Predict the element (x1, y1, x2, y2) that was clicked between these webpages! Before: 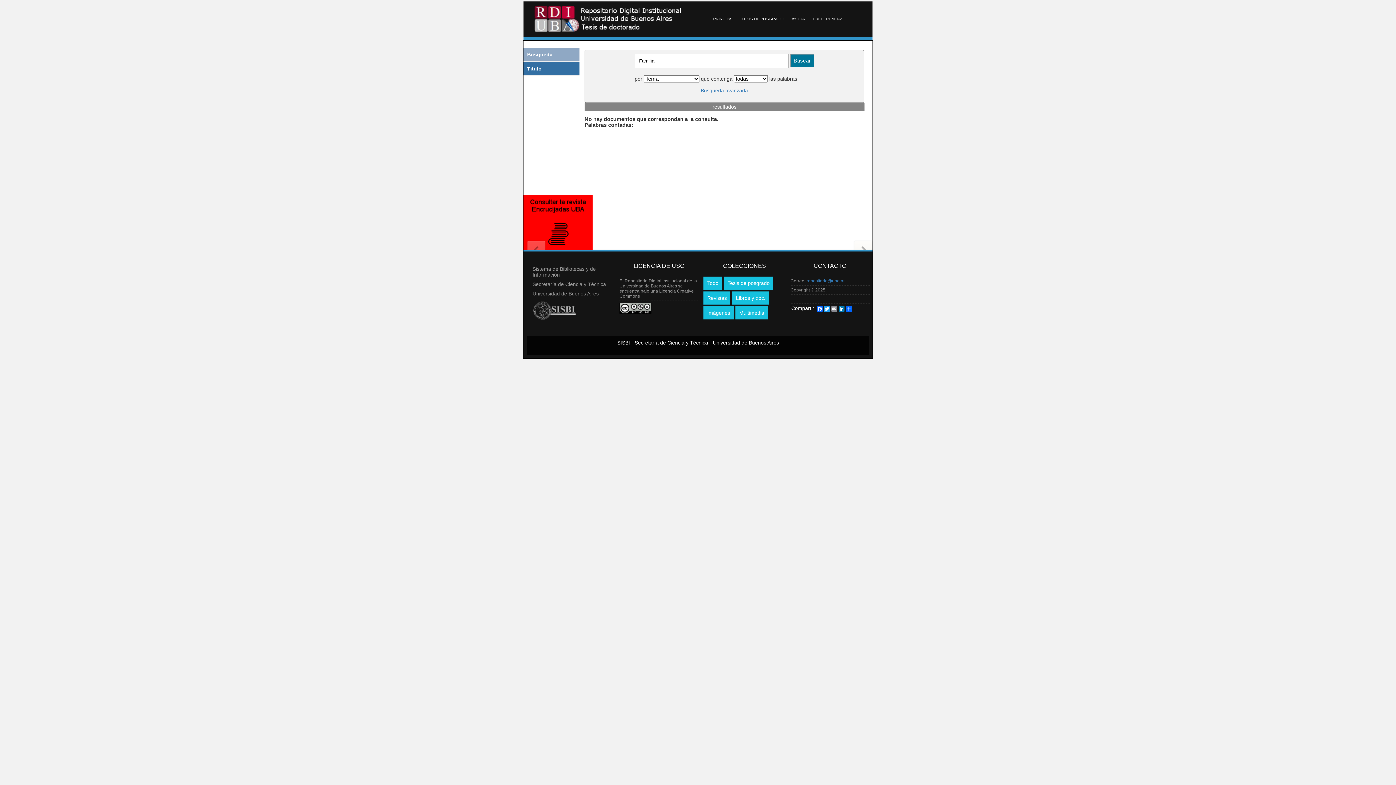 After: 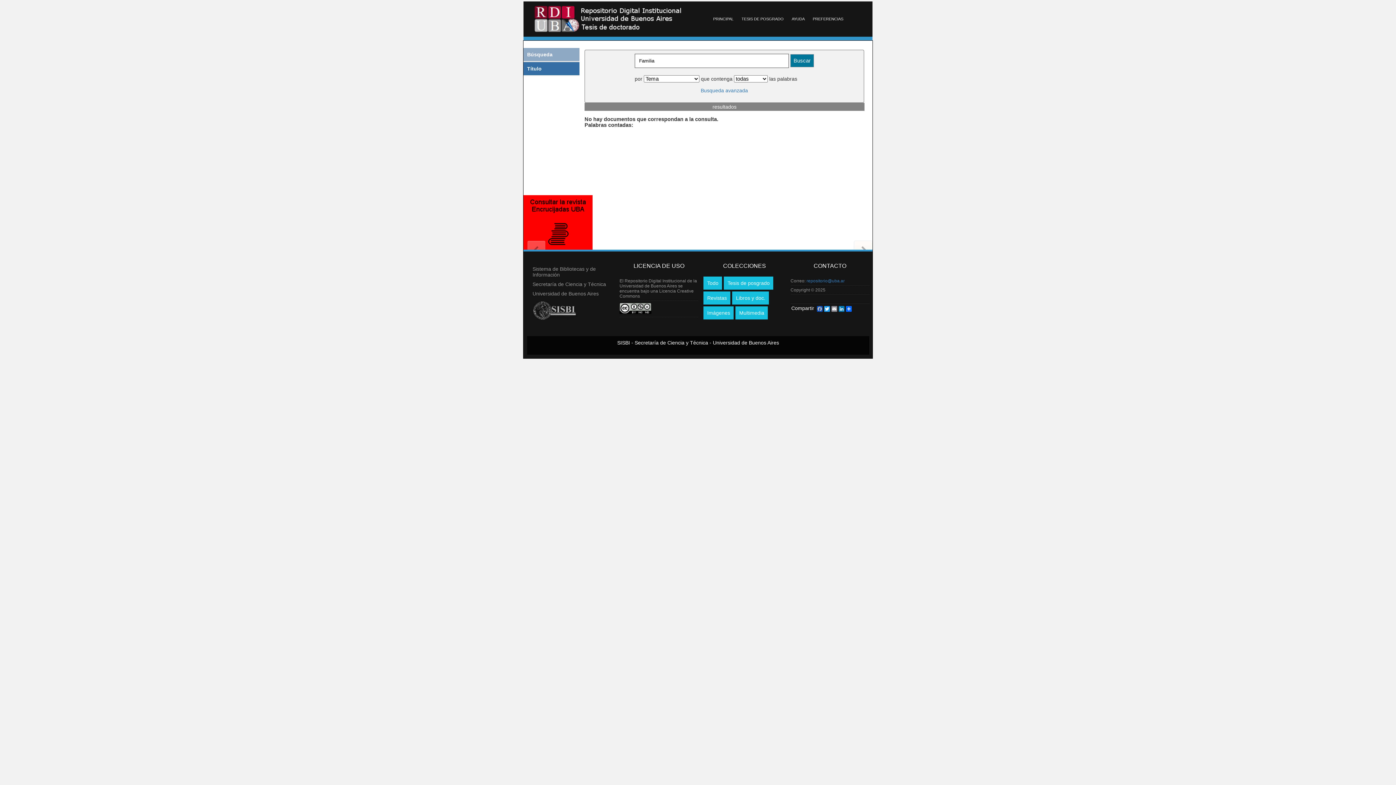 Action: bbox: (816, 305, 823, 312) label: Facebook